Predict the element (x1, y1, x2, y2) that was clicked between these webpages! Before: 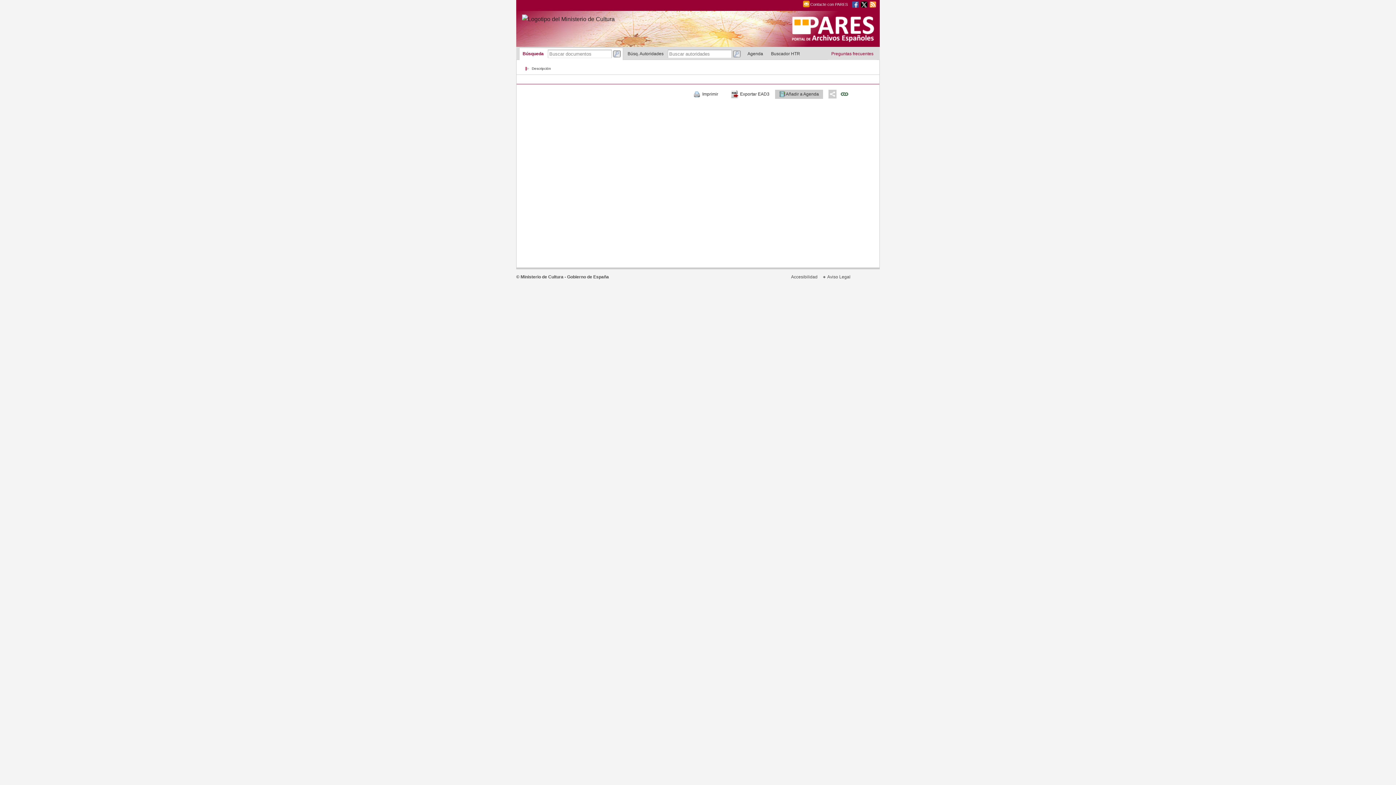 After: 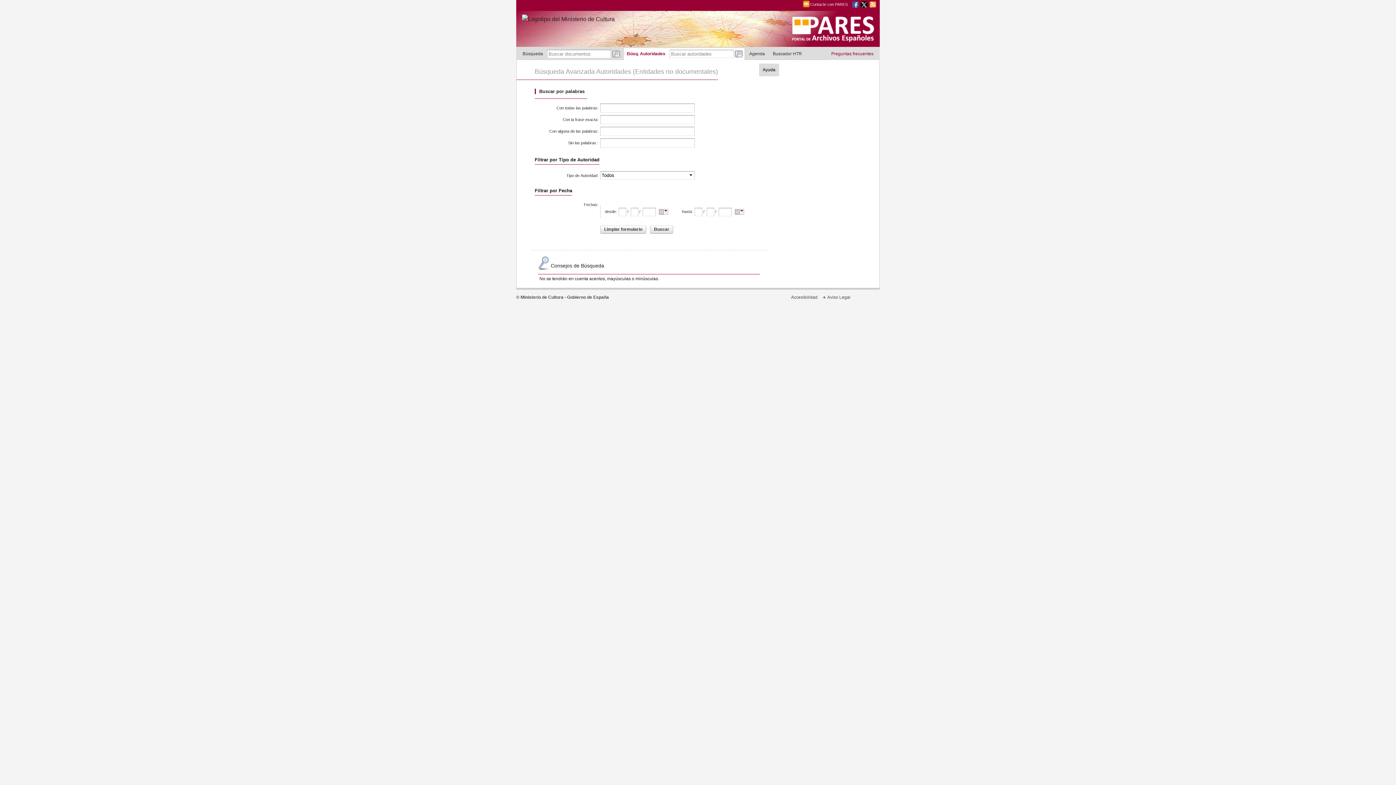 Action: bbox: (624, 47, 666, 59) label: Búsq. Autoridades